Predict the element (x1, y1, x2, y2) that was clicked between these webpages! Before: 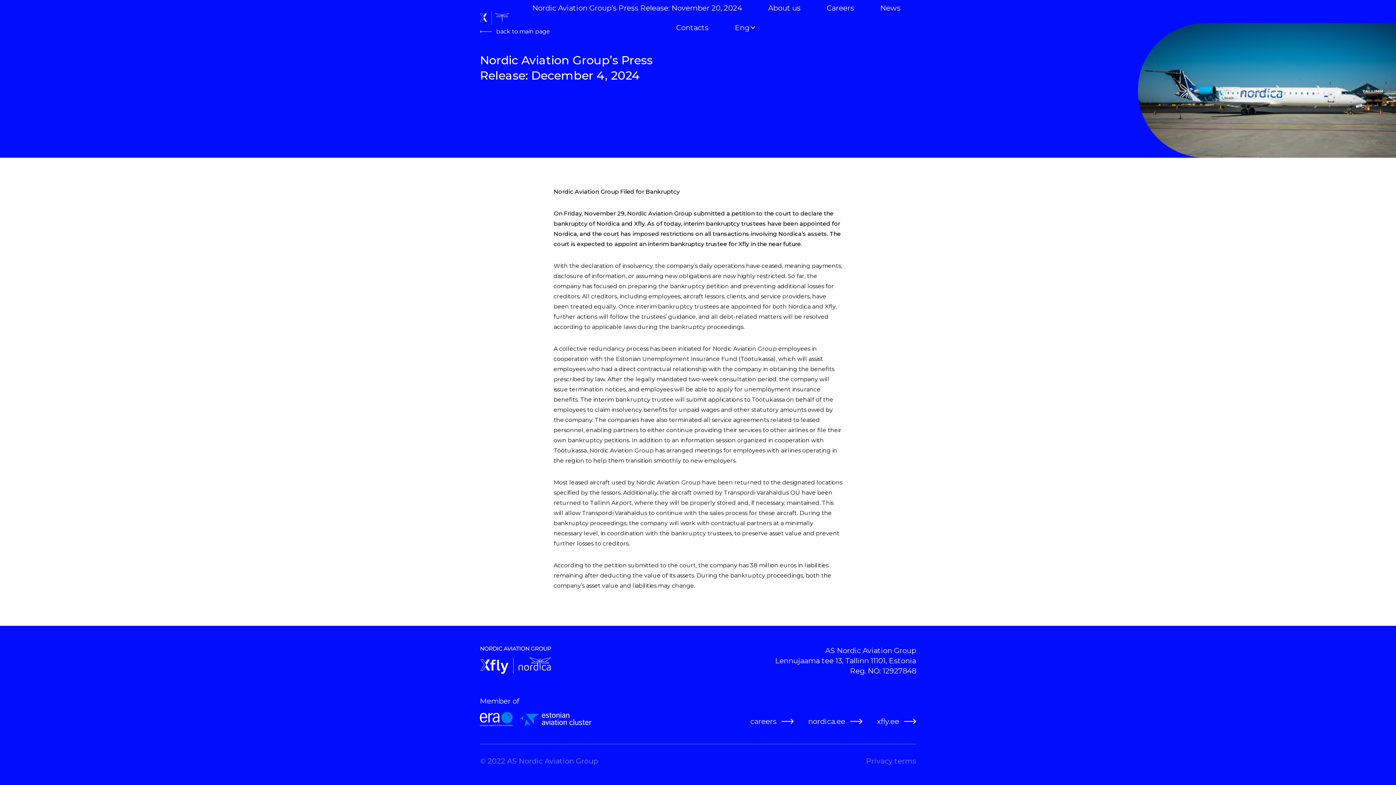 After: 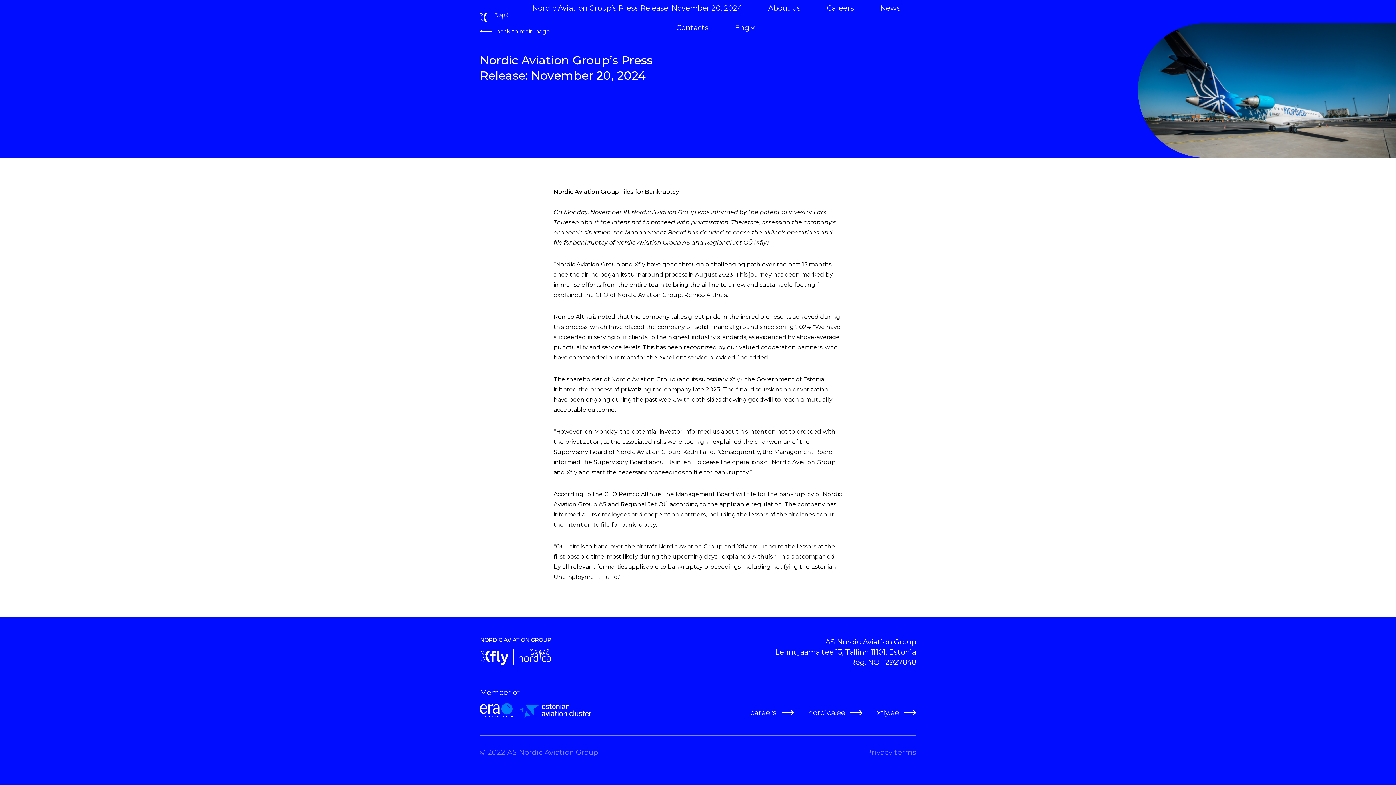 Action: label: Nordic Aviation Group’s Press Release: November 20, 2024 bbox: (532, 0, 742, 16)